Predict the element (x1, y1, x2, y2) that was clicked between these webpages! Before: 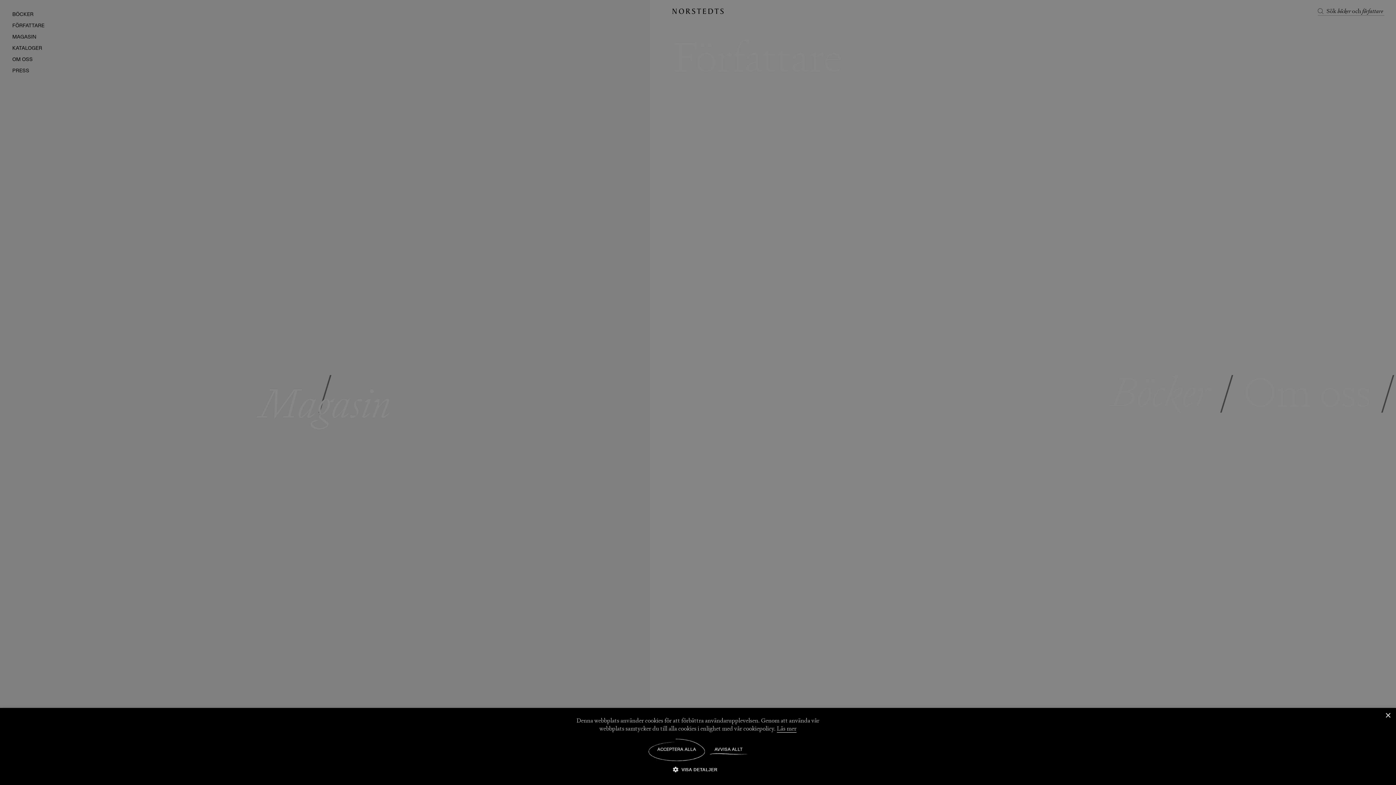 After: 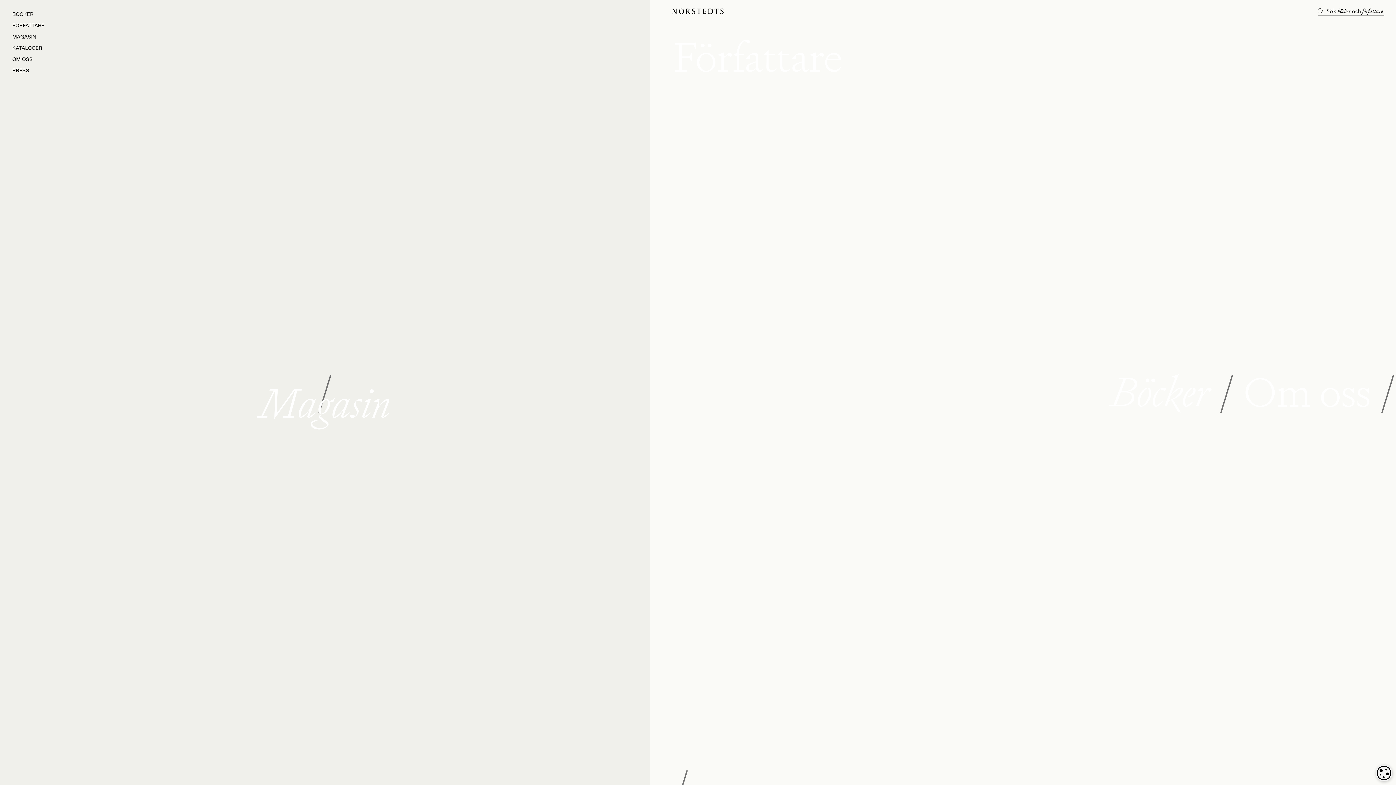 Action: label: ACCEPTERA ALLA bbox: (648, 738, 705, 761)